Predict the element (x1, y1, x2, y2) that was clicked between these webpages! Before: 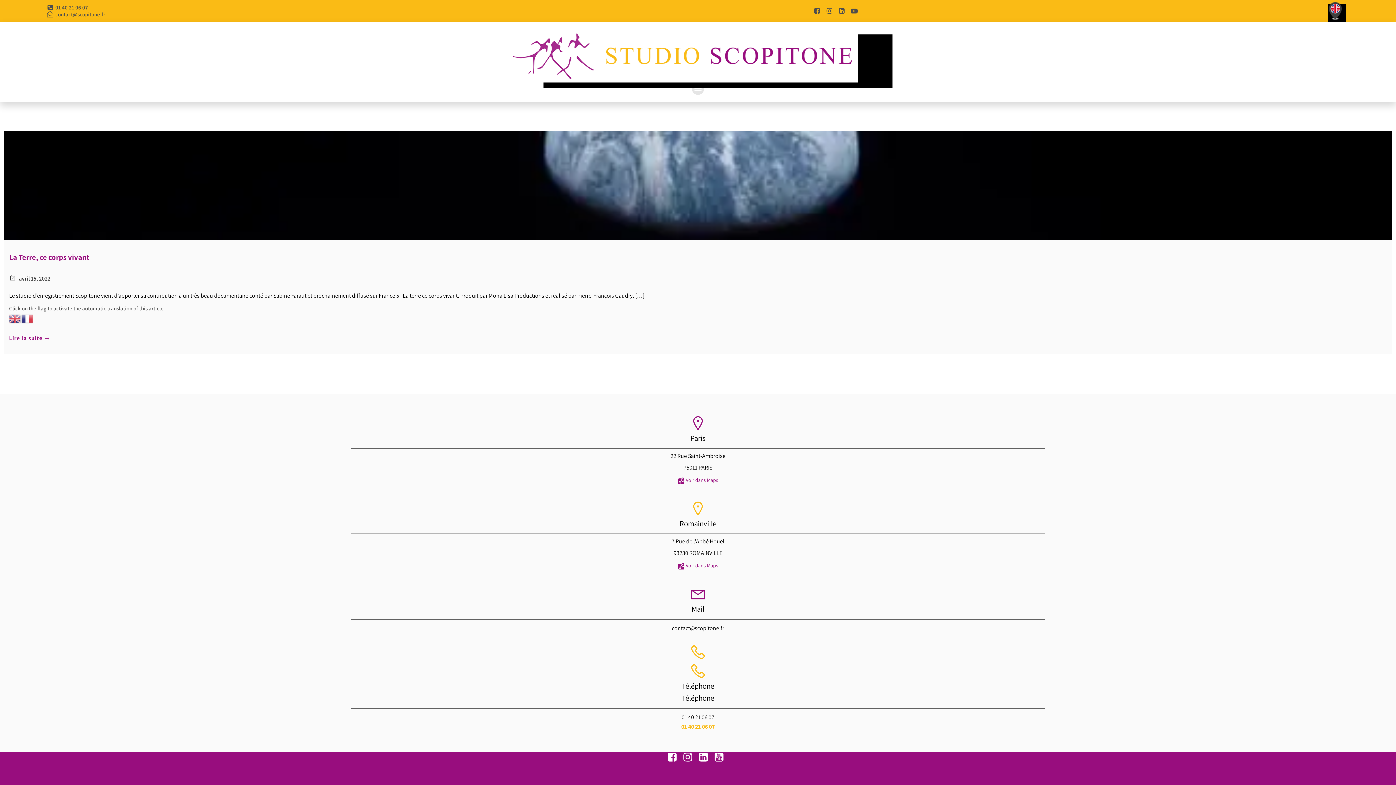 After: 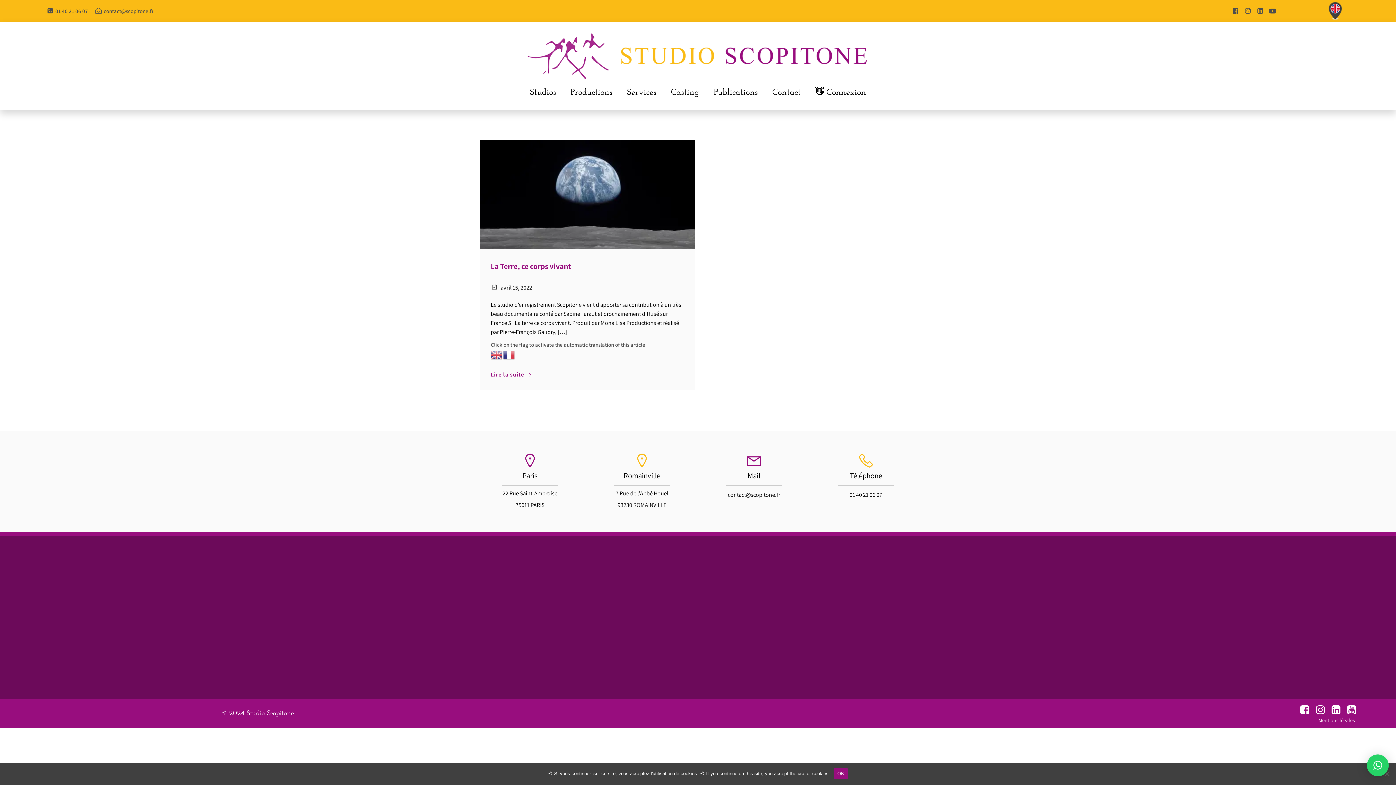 Action: bbox: (826, 7, 833, 14)